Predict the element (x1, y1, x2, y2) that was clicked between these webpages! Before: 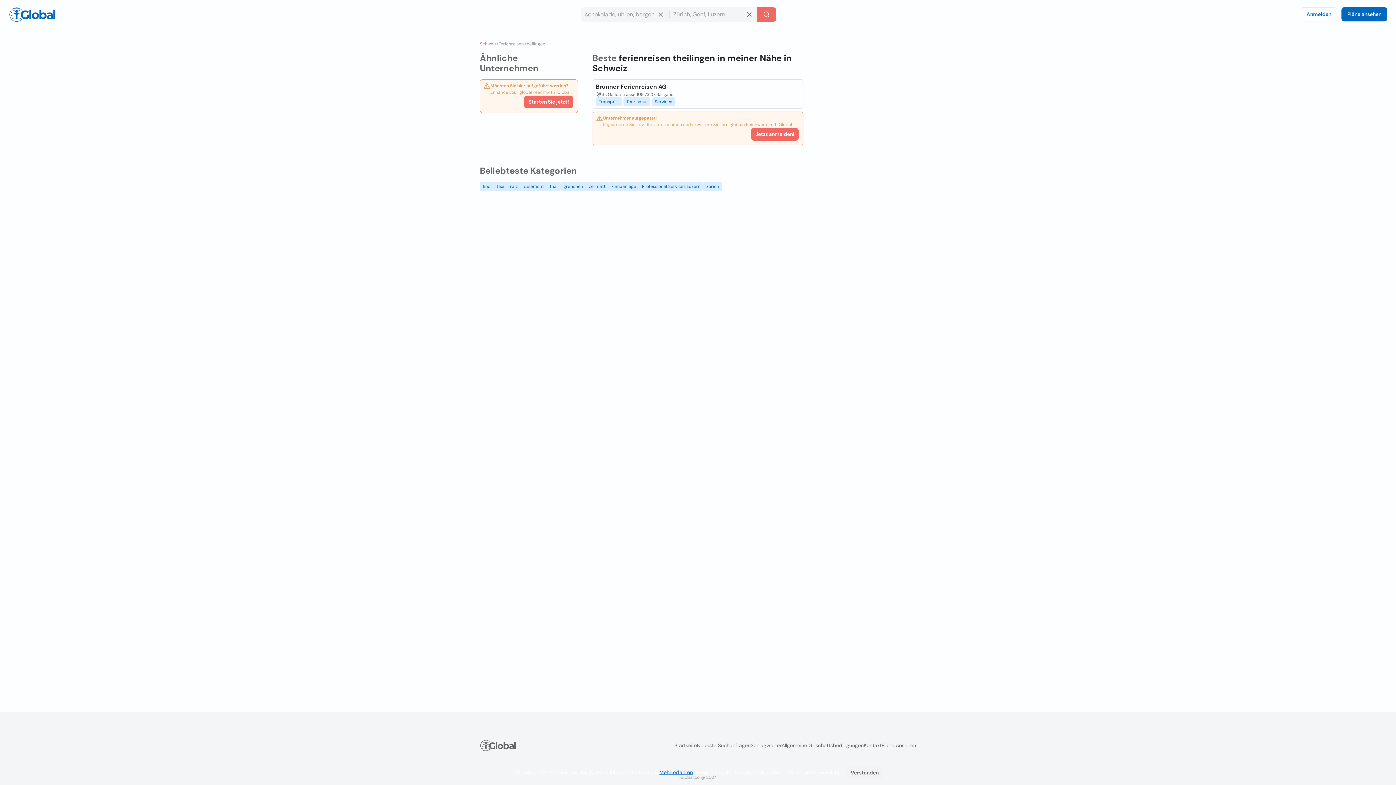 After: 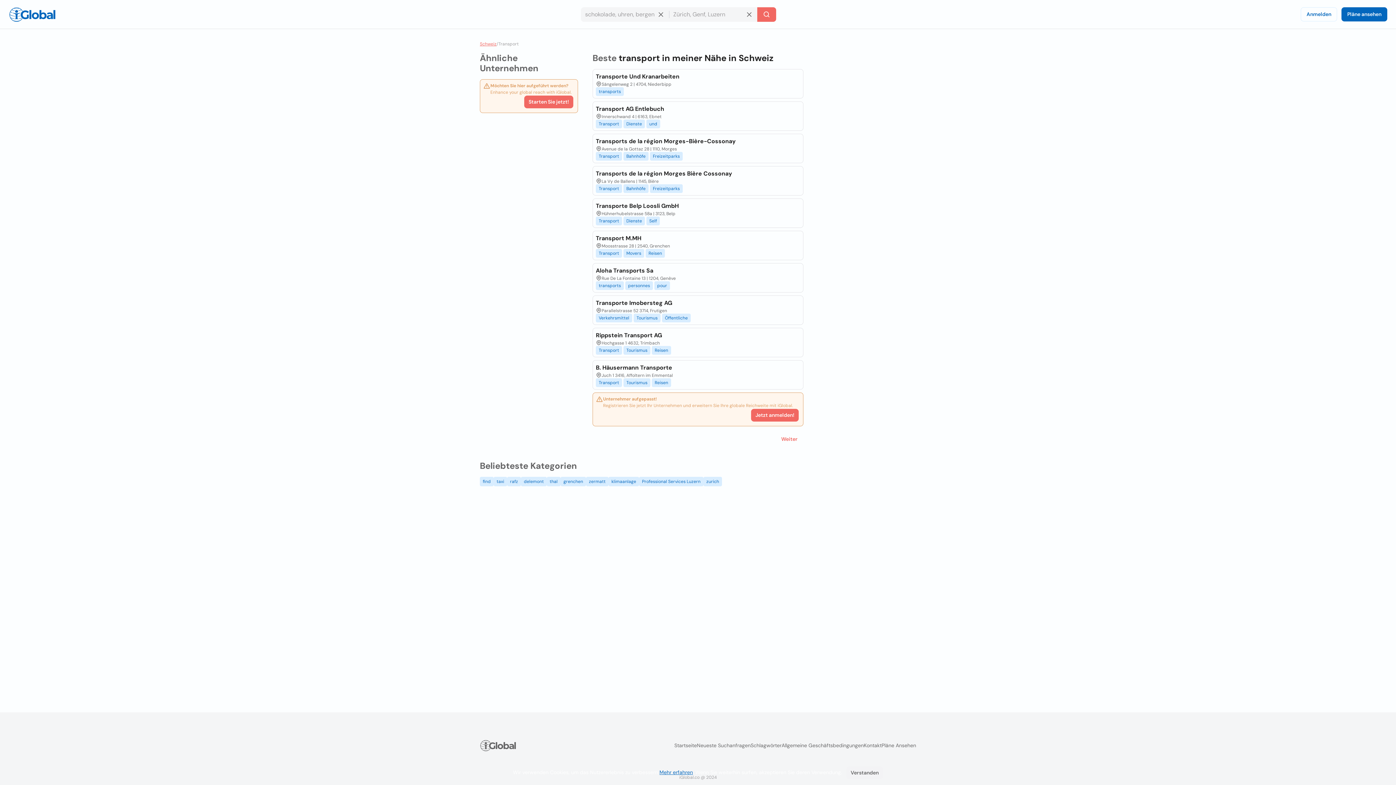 Action: label: Transport bbox: (595, 97, 622, 106)